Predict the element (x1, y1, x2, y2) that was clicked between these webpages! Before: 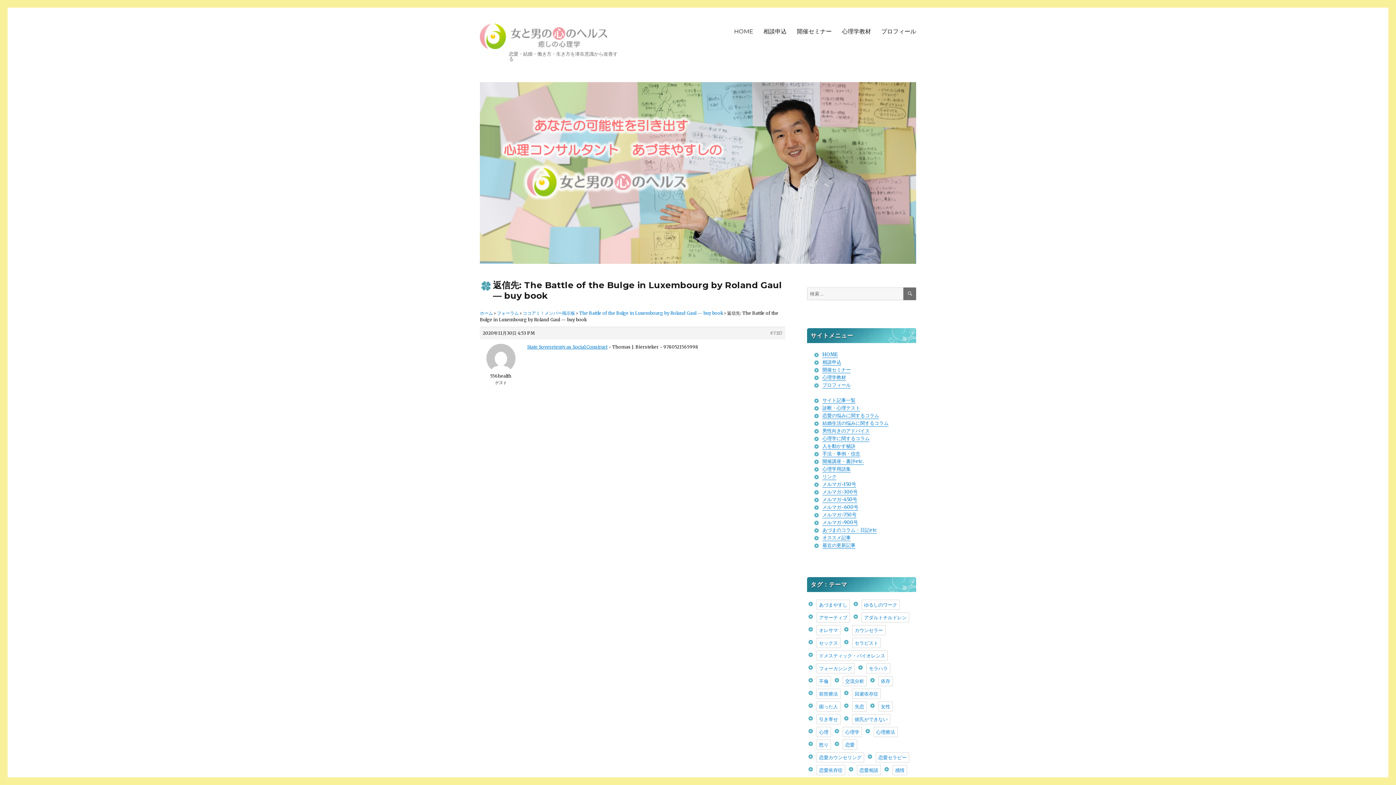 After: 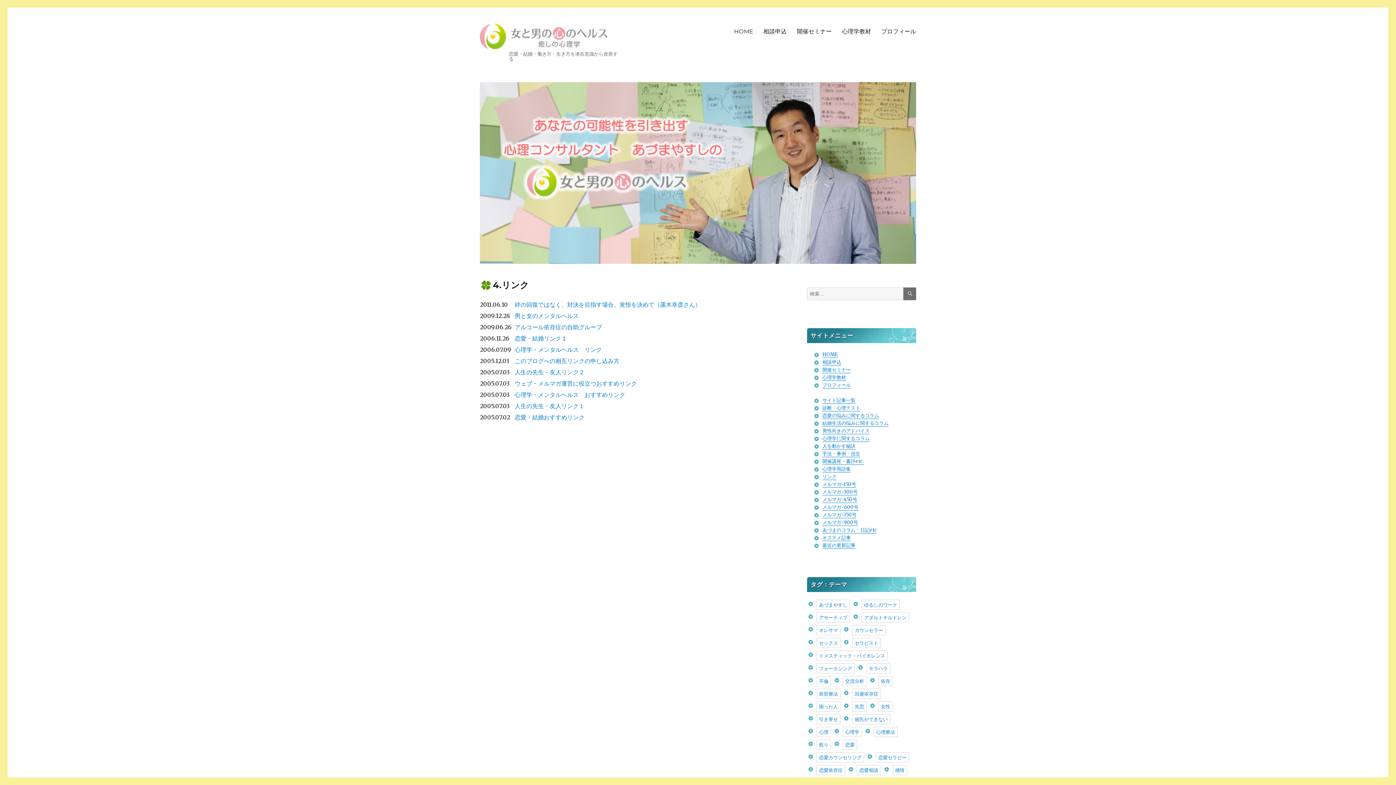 Action: label: リンク bbox: (822, 473, 836, 480)